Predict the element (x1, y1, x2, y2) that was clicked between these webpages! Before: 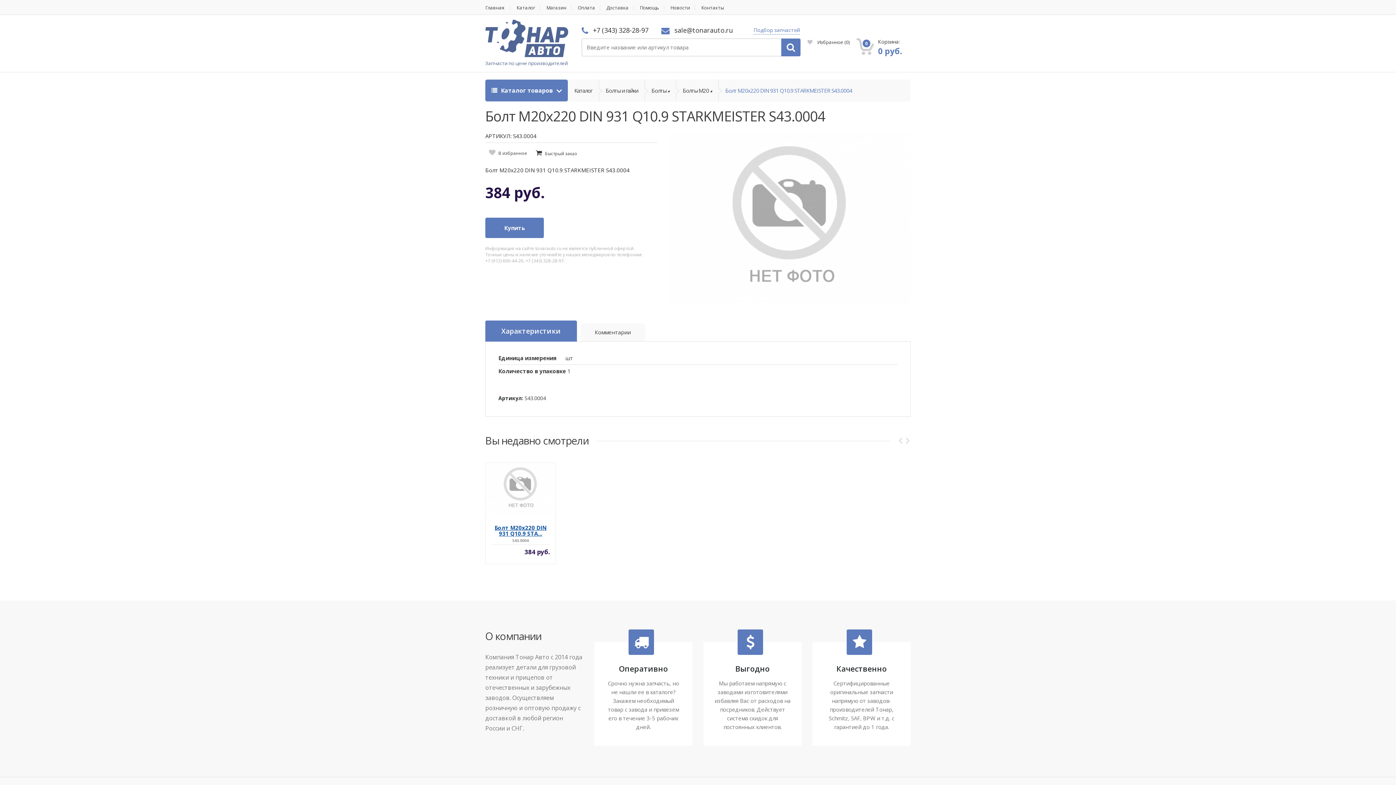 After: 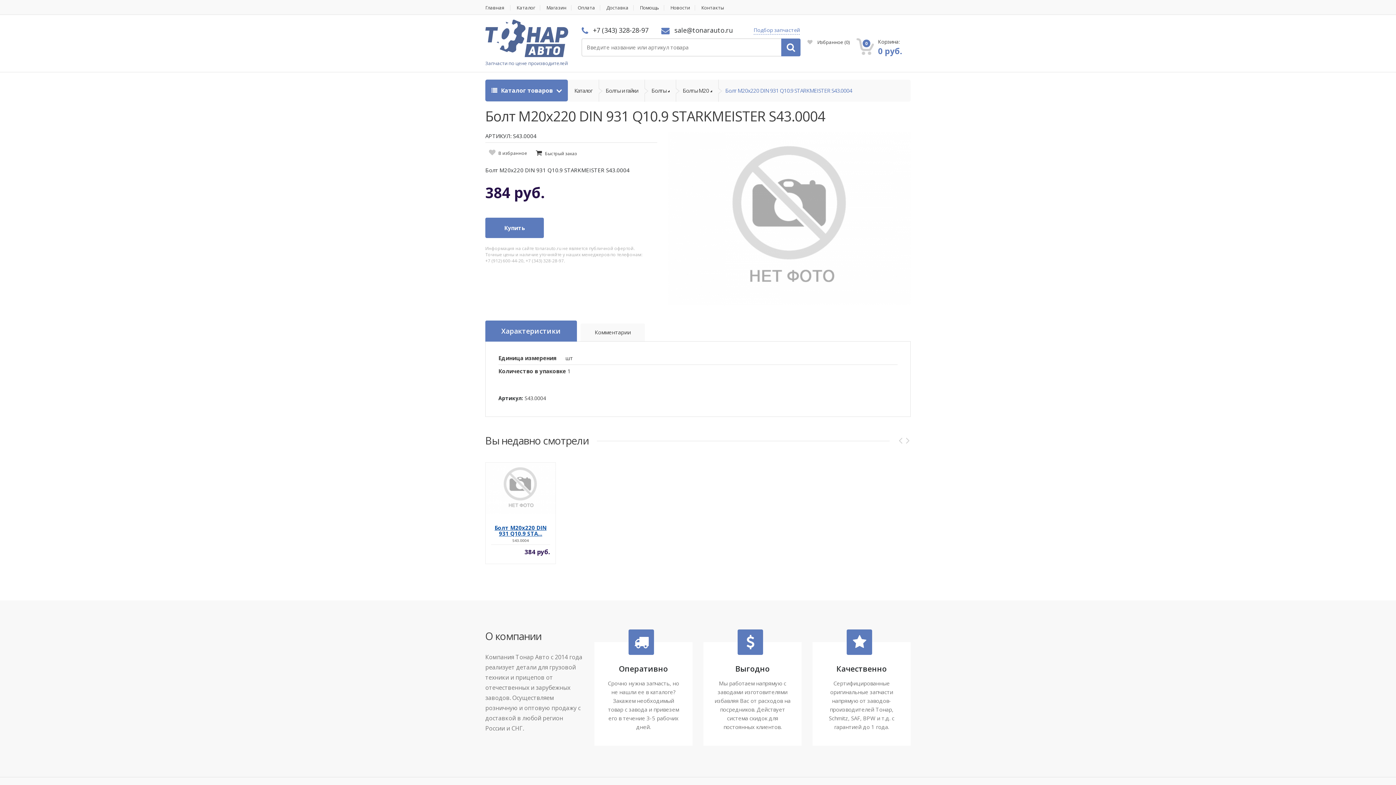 Action: bbox: (494, 524, 546, 537) label: Болт М20х220 DIN 931 Q10.9 STA...